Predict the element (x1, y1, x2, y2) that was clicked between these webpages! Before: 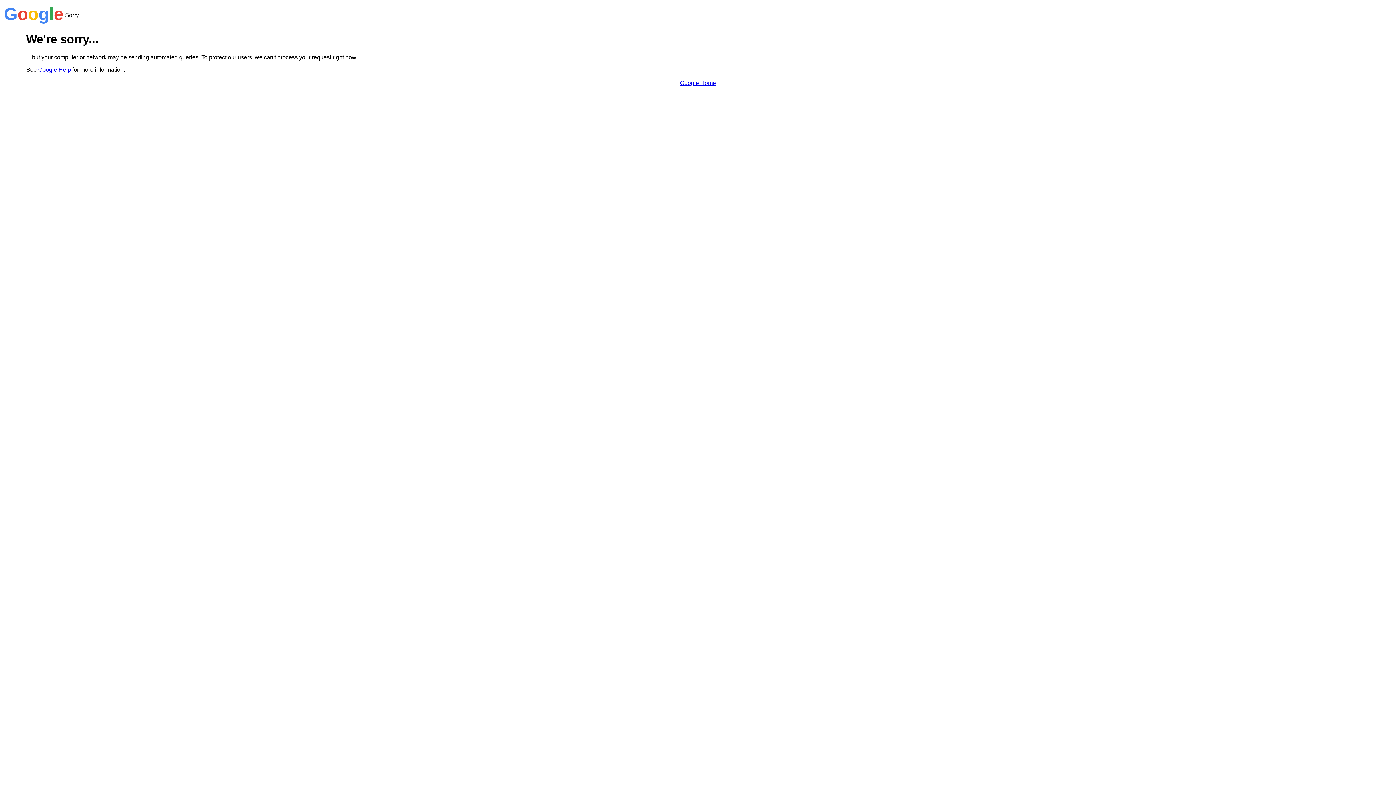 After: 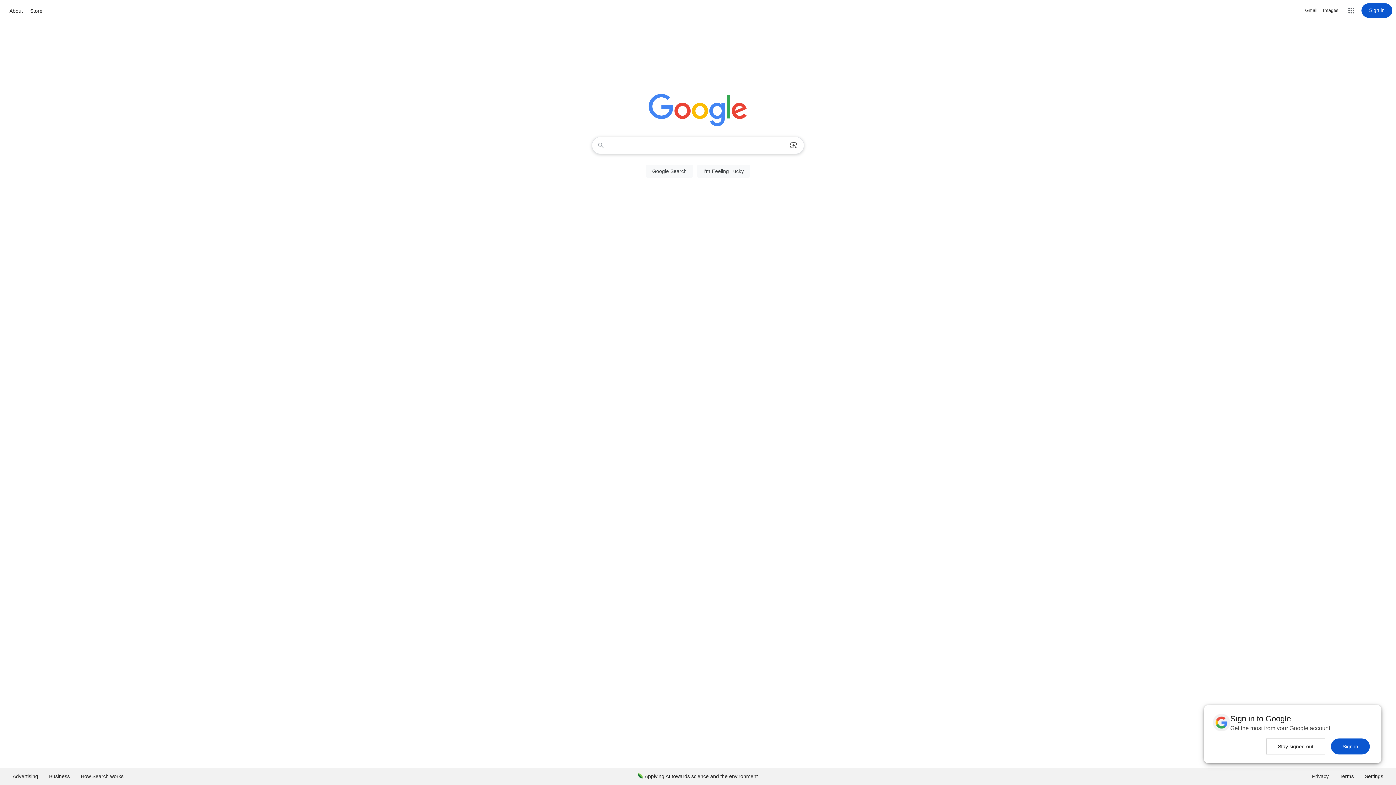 Action: bbox: (680, 79, 716, 86) label: Google Home